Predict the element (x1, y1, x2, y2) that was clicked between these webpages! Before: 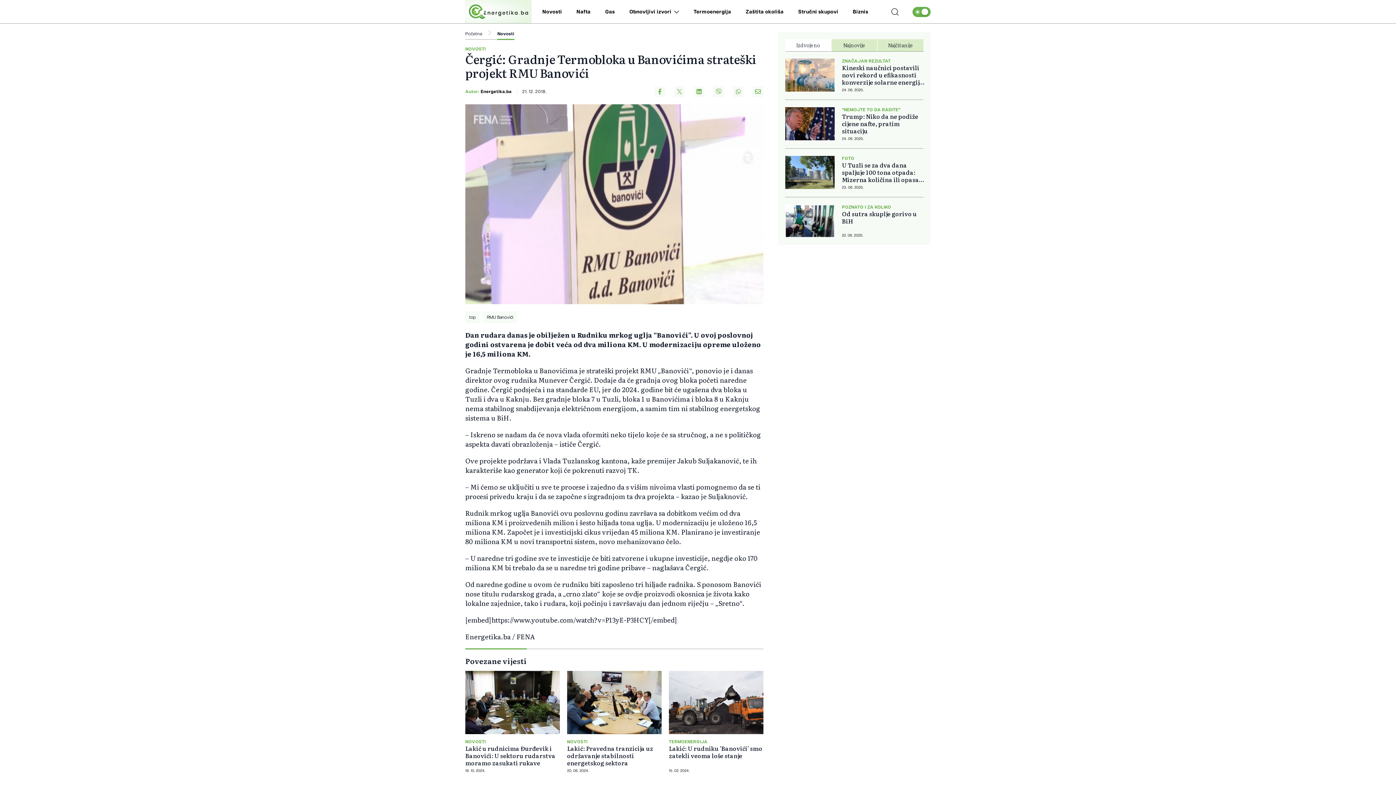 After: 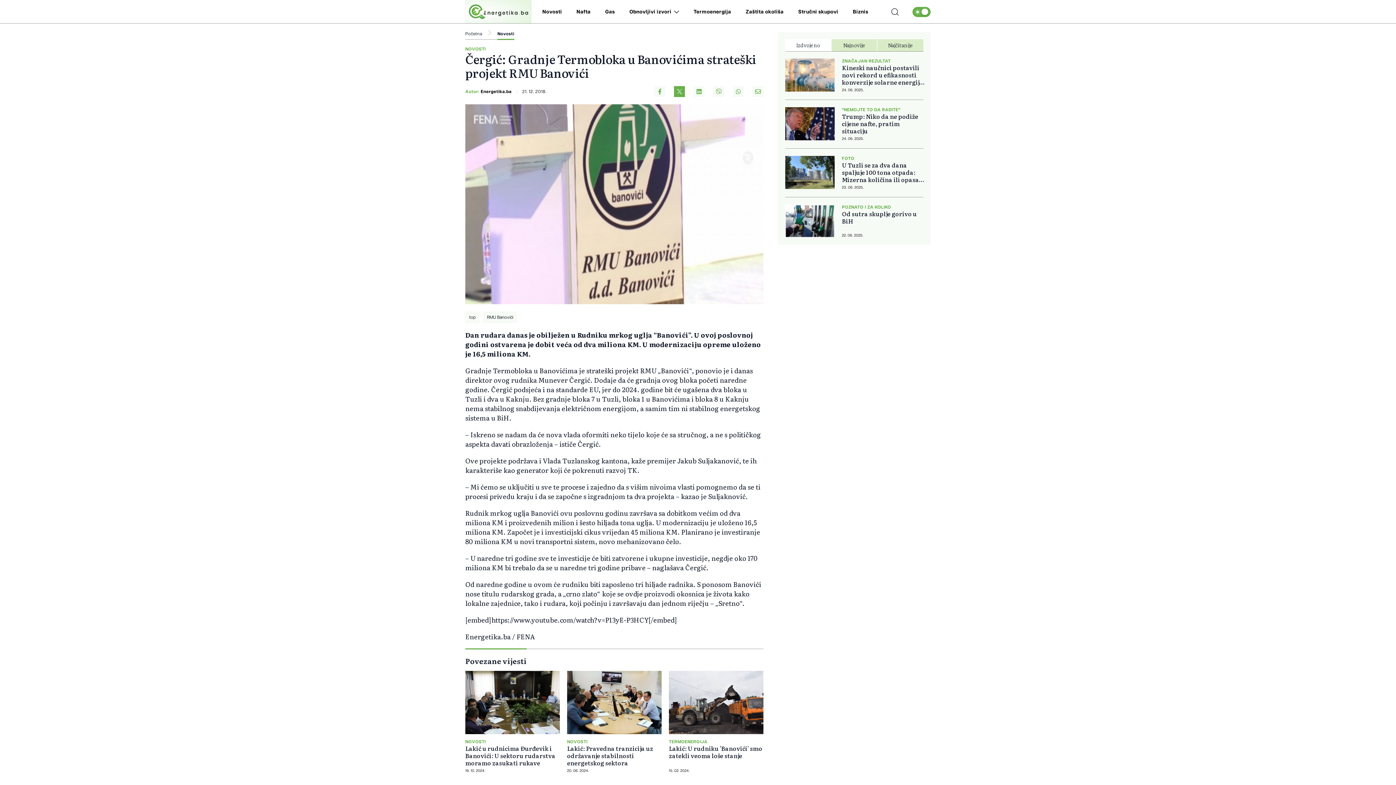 Action: bbox: (674, 86, 685, 97)